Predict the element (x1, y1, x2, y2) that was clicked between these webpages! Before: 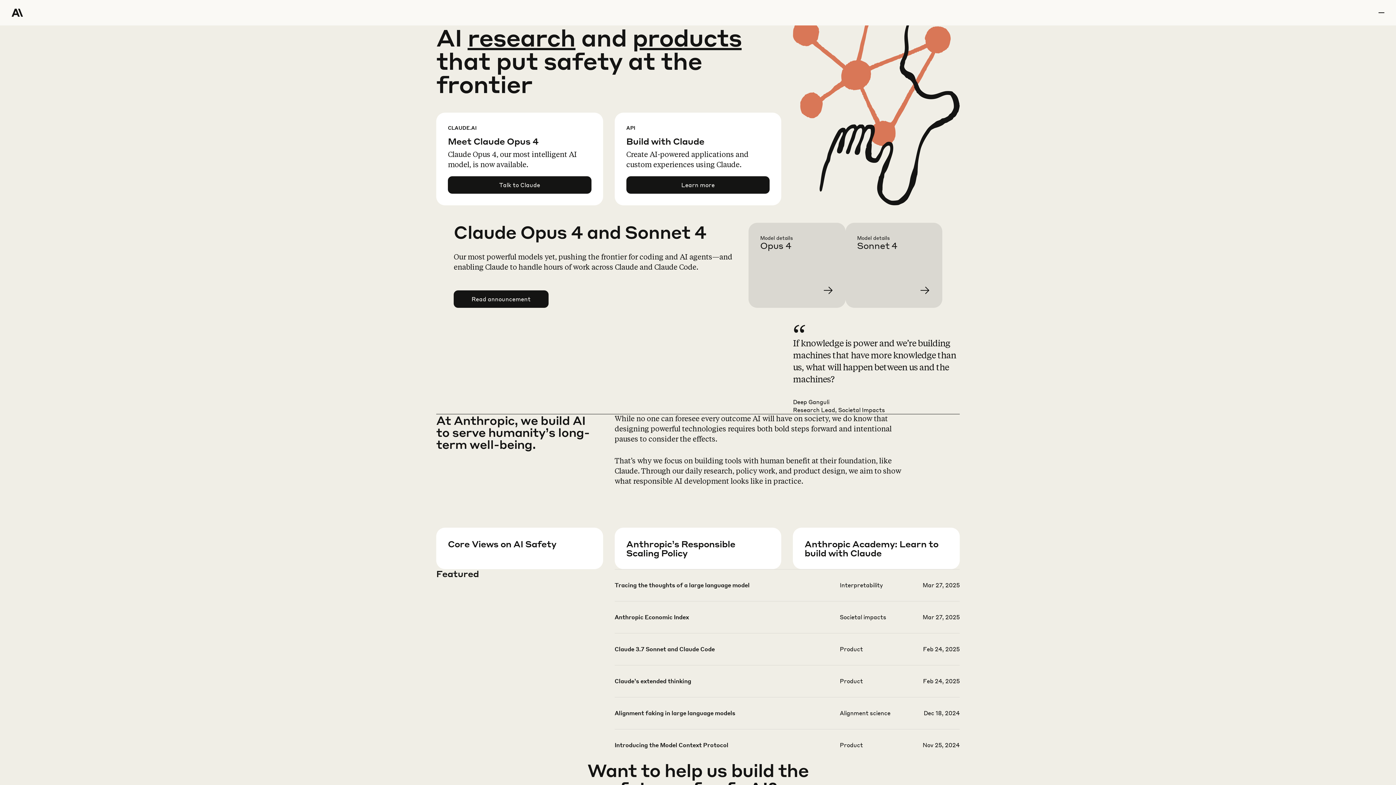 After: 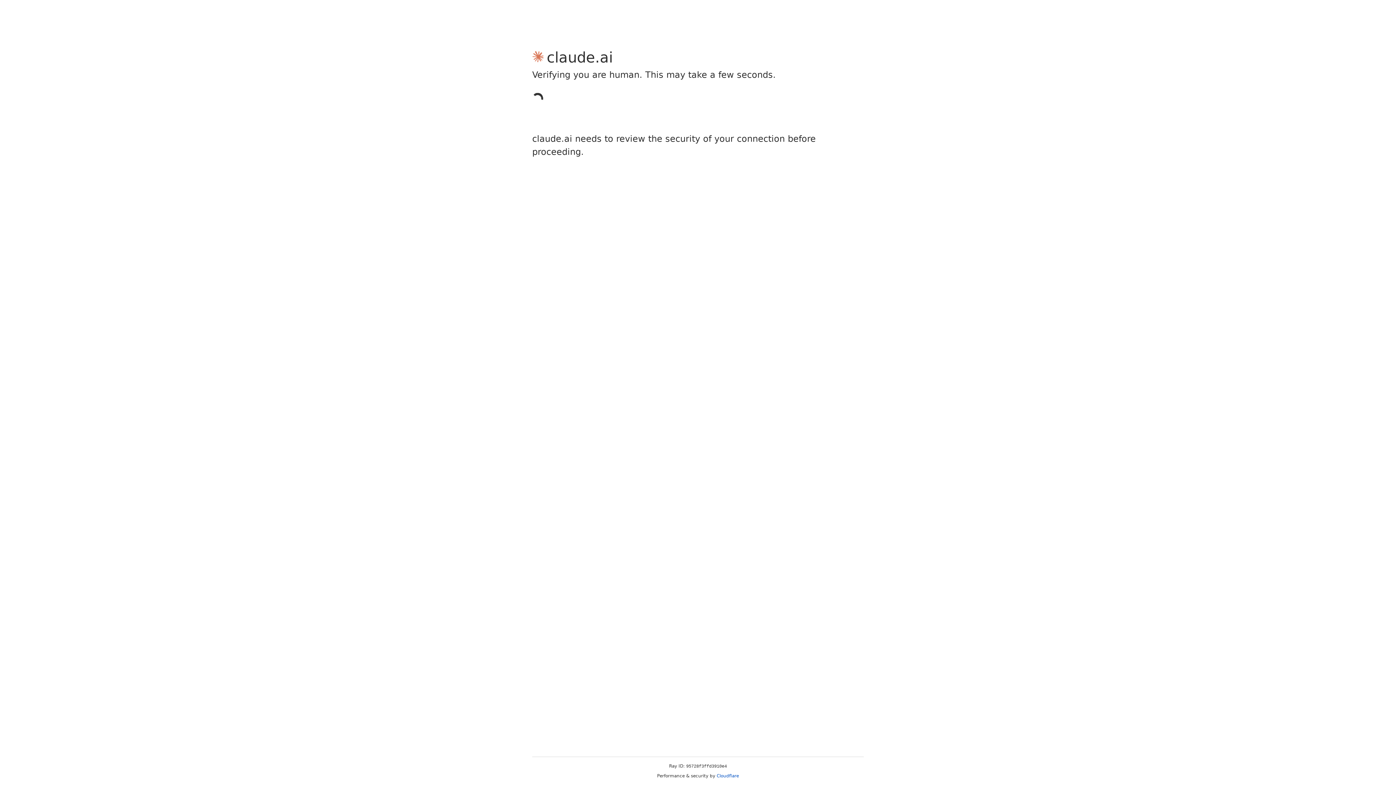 Action: bbox: (448, 176, 591, 193) label: Talk to Claude